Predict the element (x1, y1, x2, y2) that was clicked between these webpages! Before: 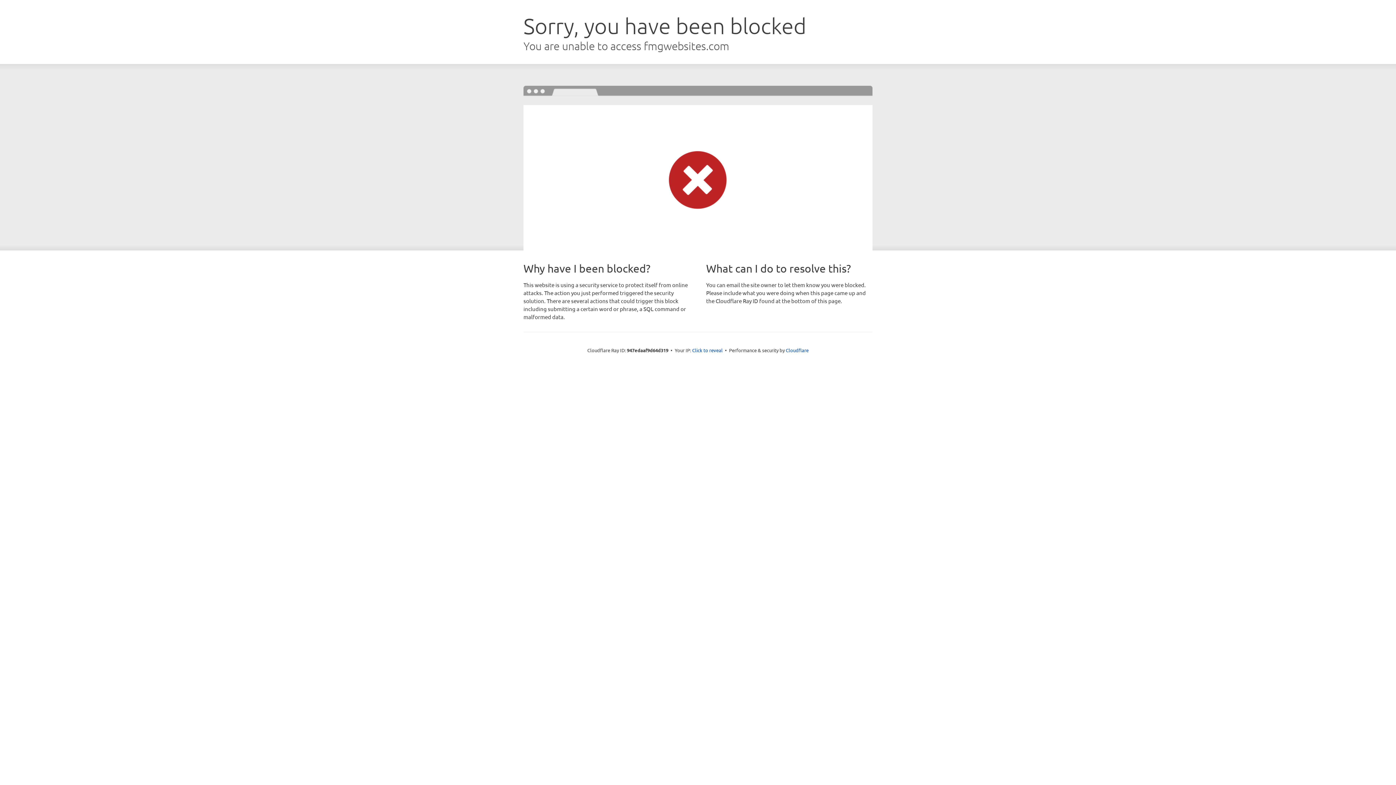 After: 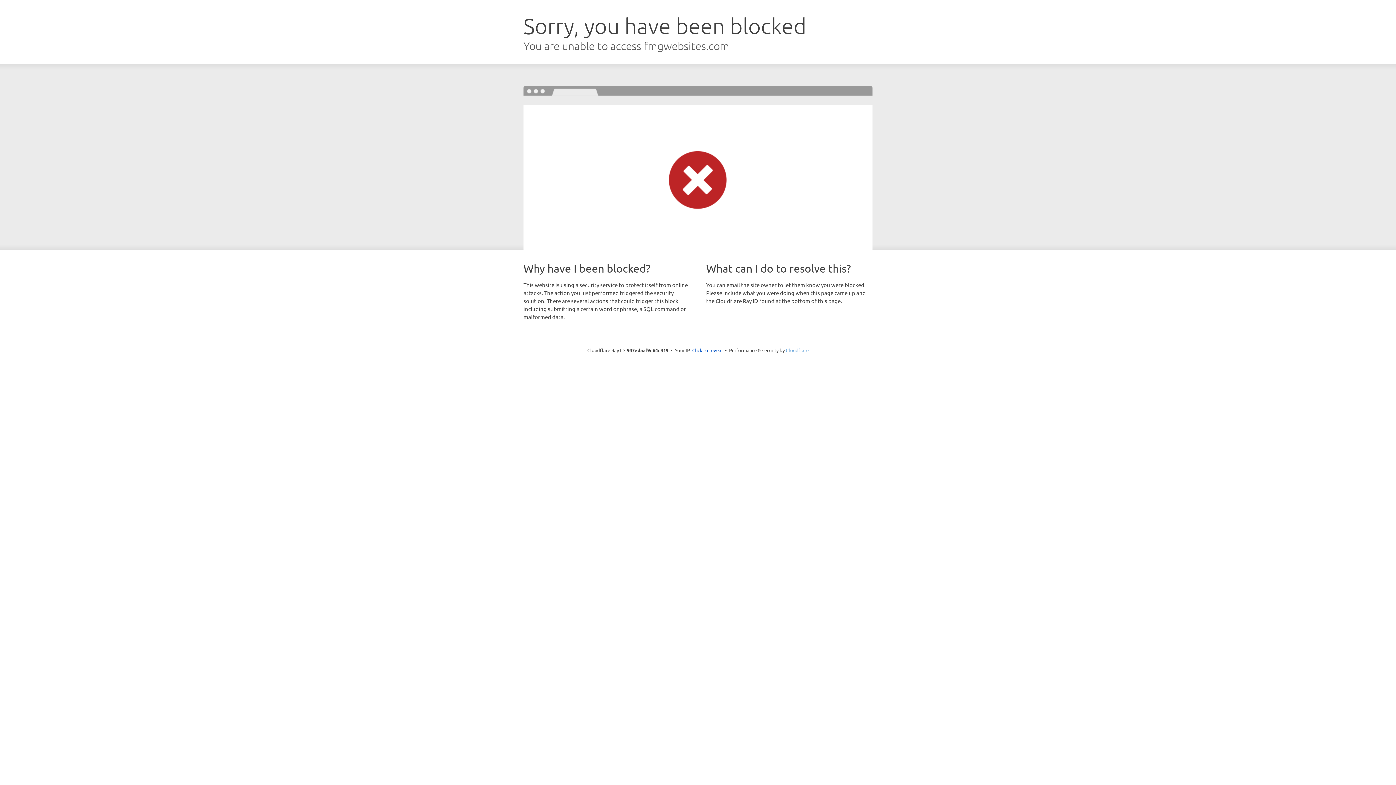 Action: label: Cloudflare bbox: (786, 347, 808, 353)